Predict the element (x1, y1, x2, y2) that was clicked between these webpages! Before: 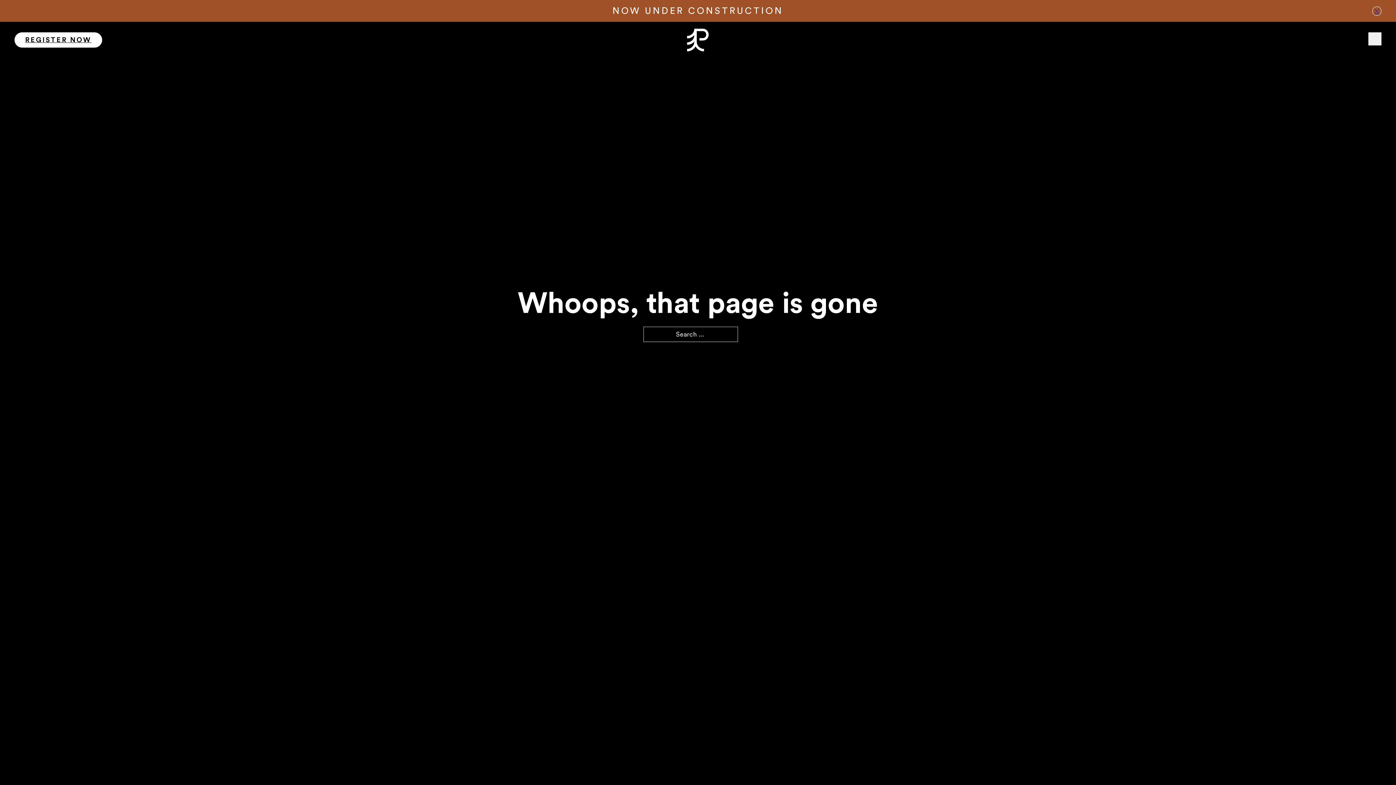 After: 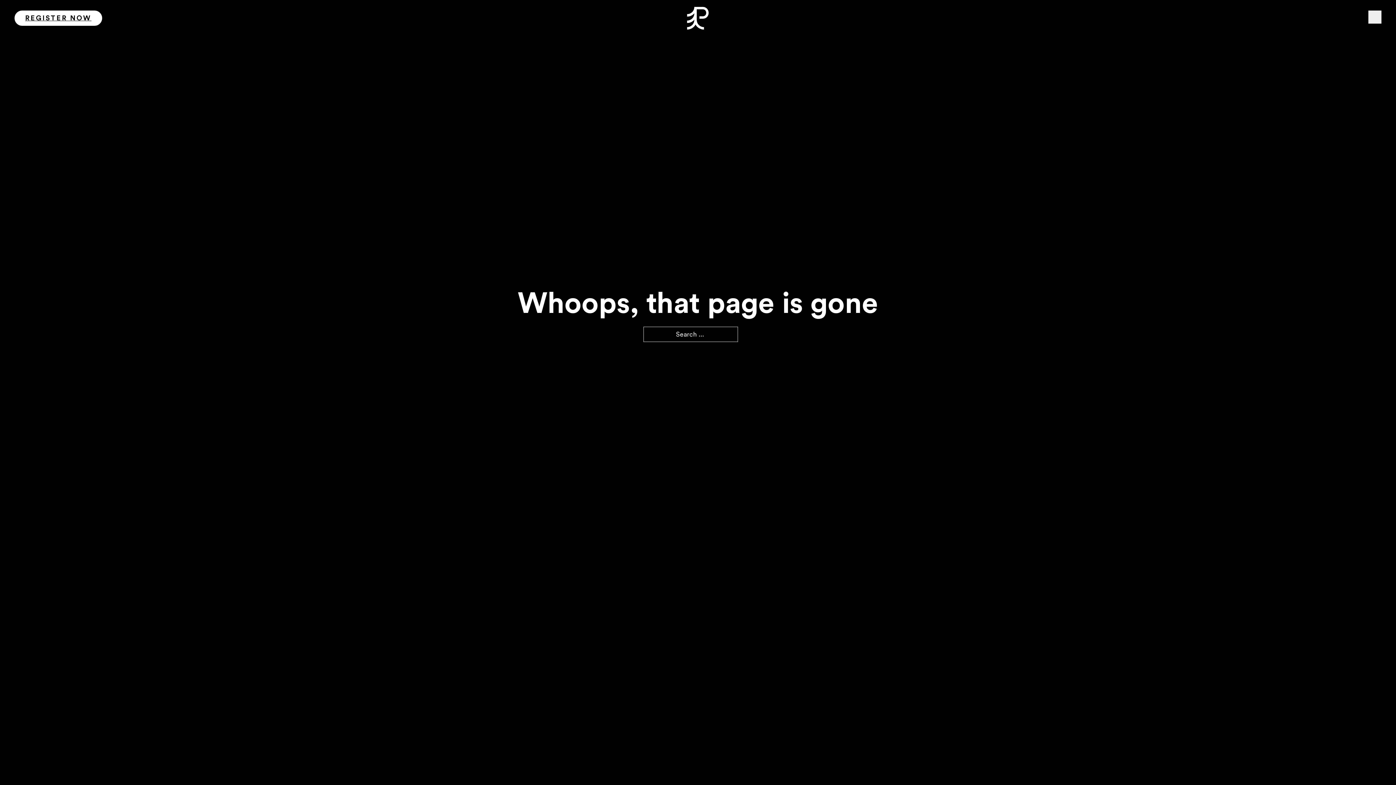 Action: label: close notification bar bbox: (1372, 6, 1381, 15)